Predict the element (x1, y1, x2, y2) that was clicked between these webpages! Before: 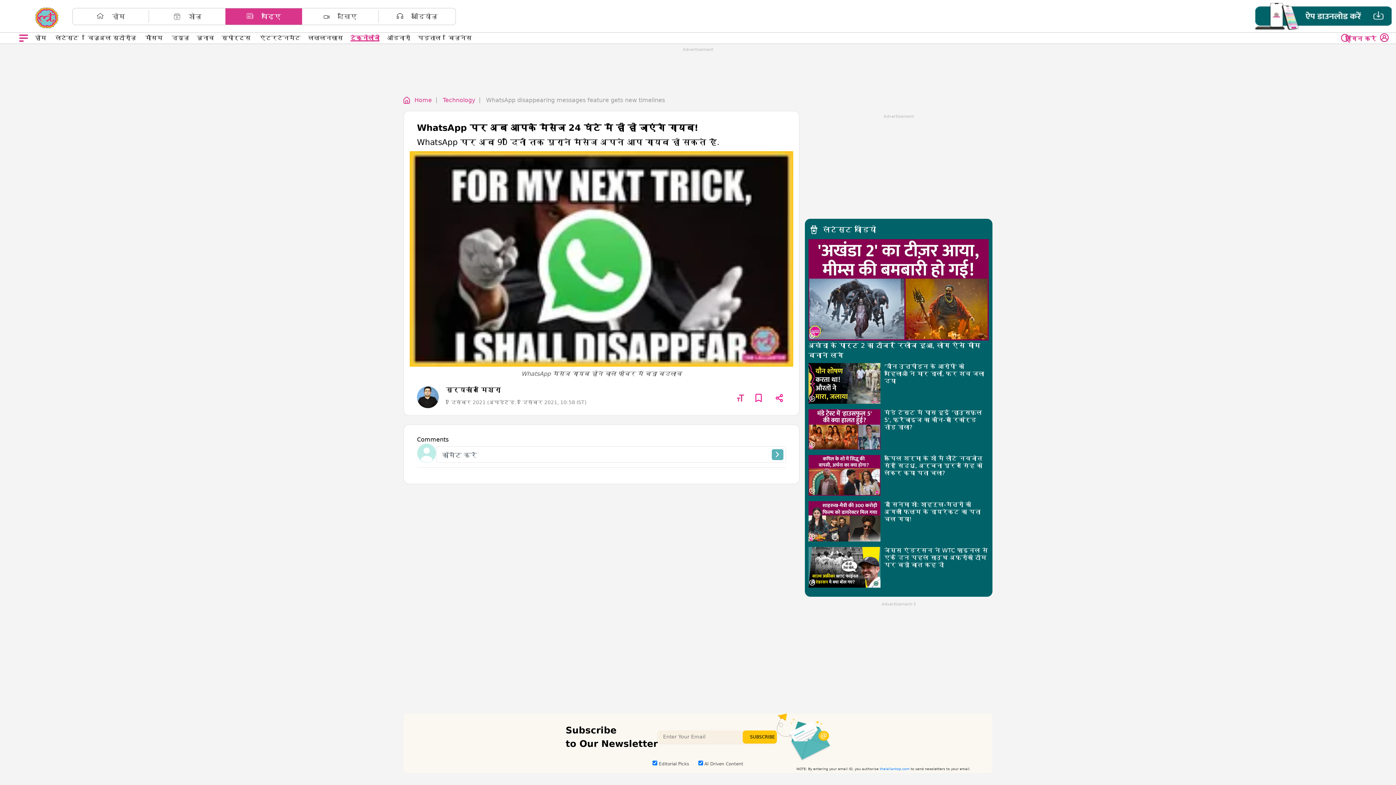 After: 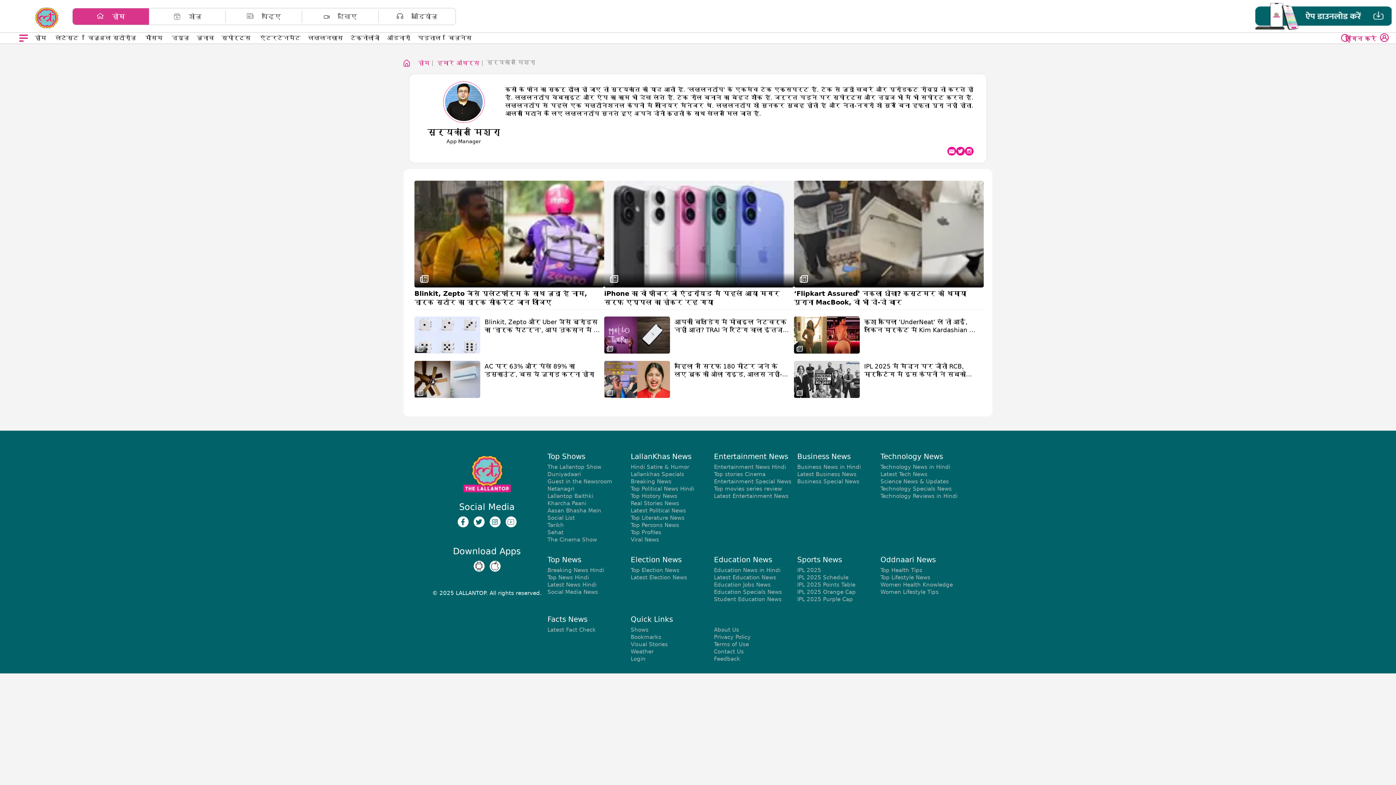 Action: label: सूर्यकांत मिश्रा bbox: (446, 385, 586, 395)